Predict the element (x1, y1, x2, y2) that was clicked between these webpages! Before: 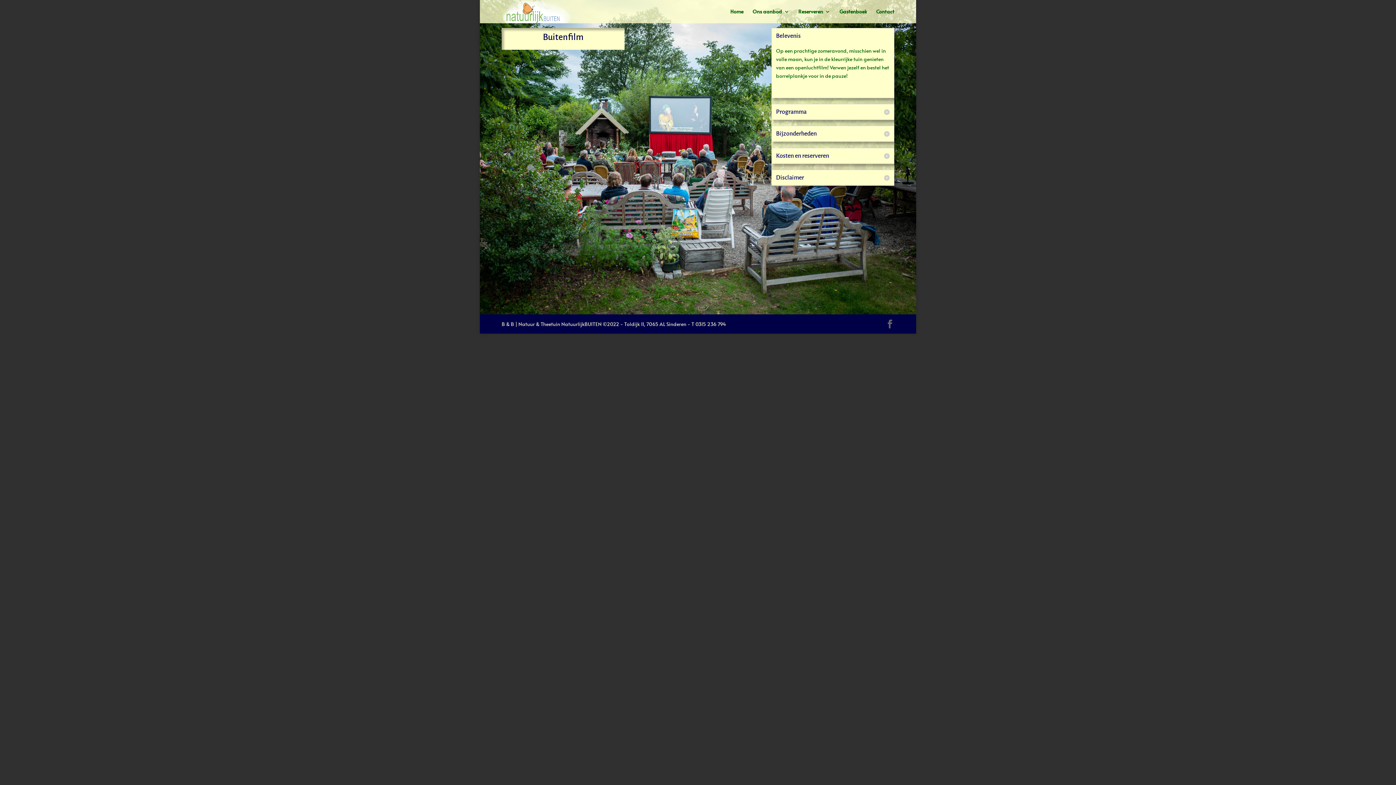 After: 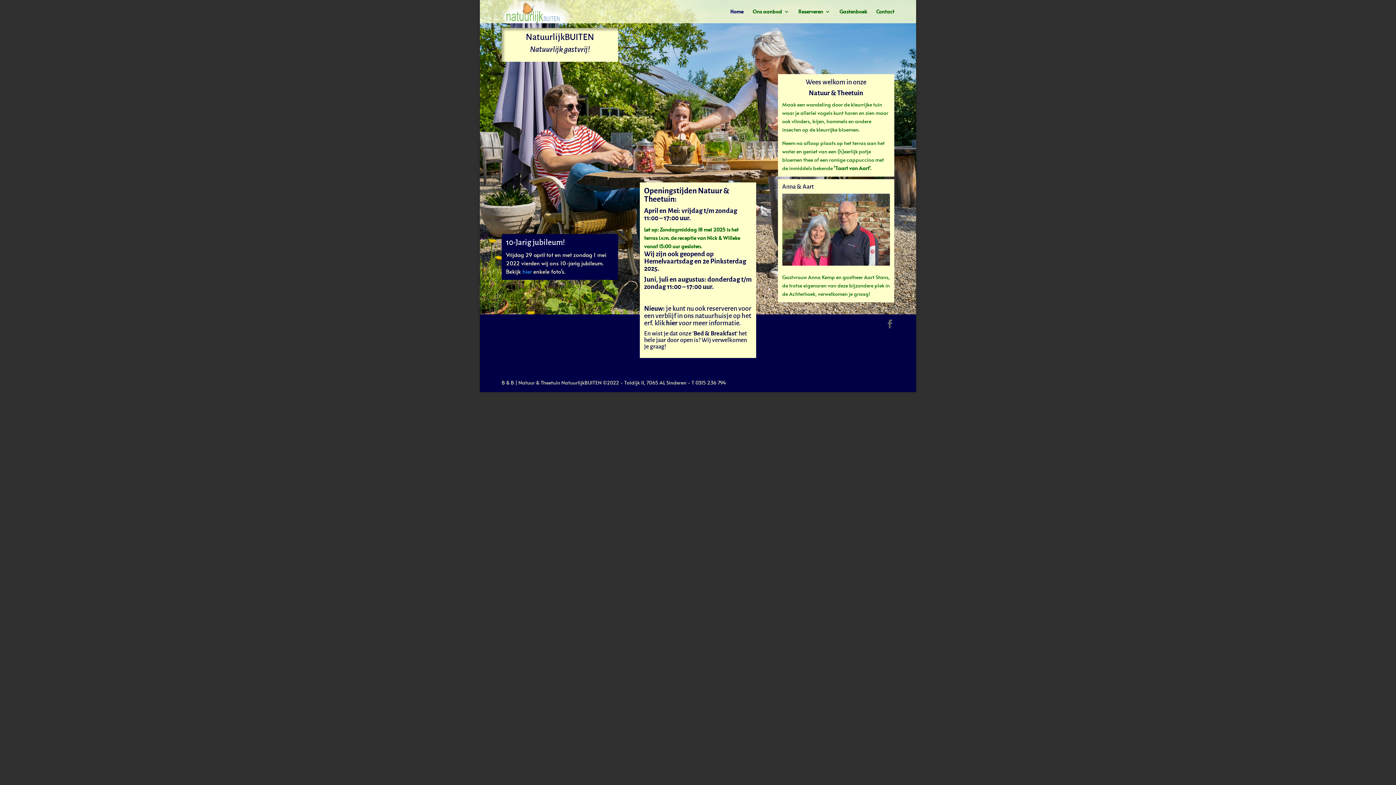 Action: bbox: (730, 9, 743, 23) label: Home